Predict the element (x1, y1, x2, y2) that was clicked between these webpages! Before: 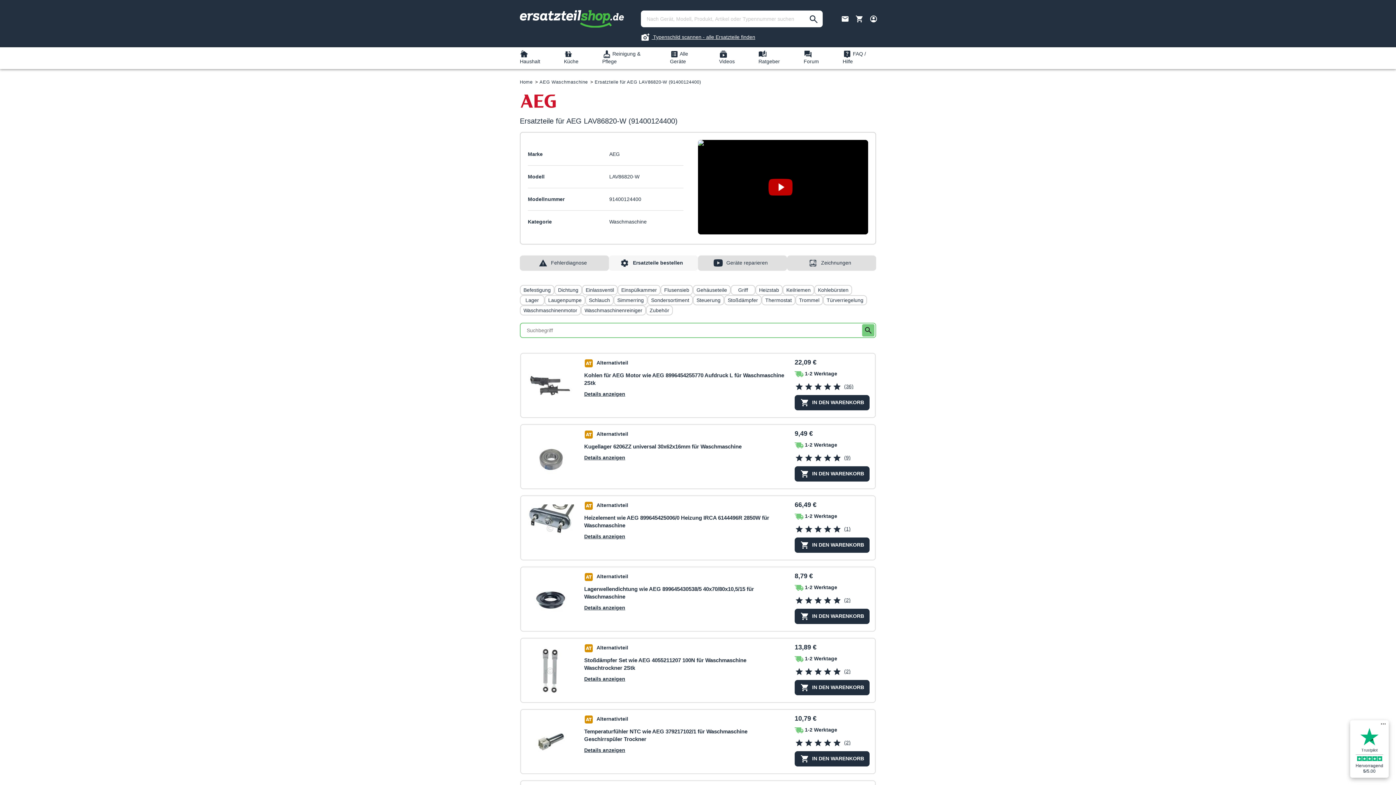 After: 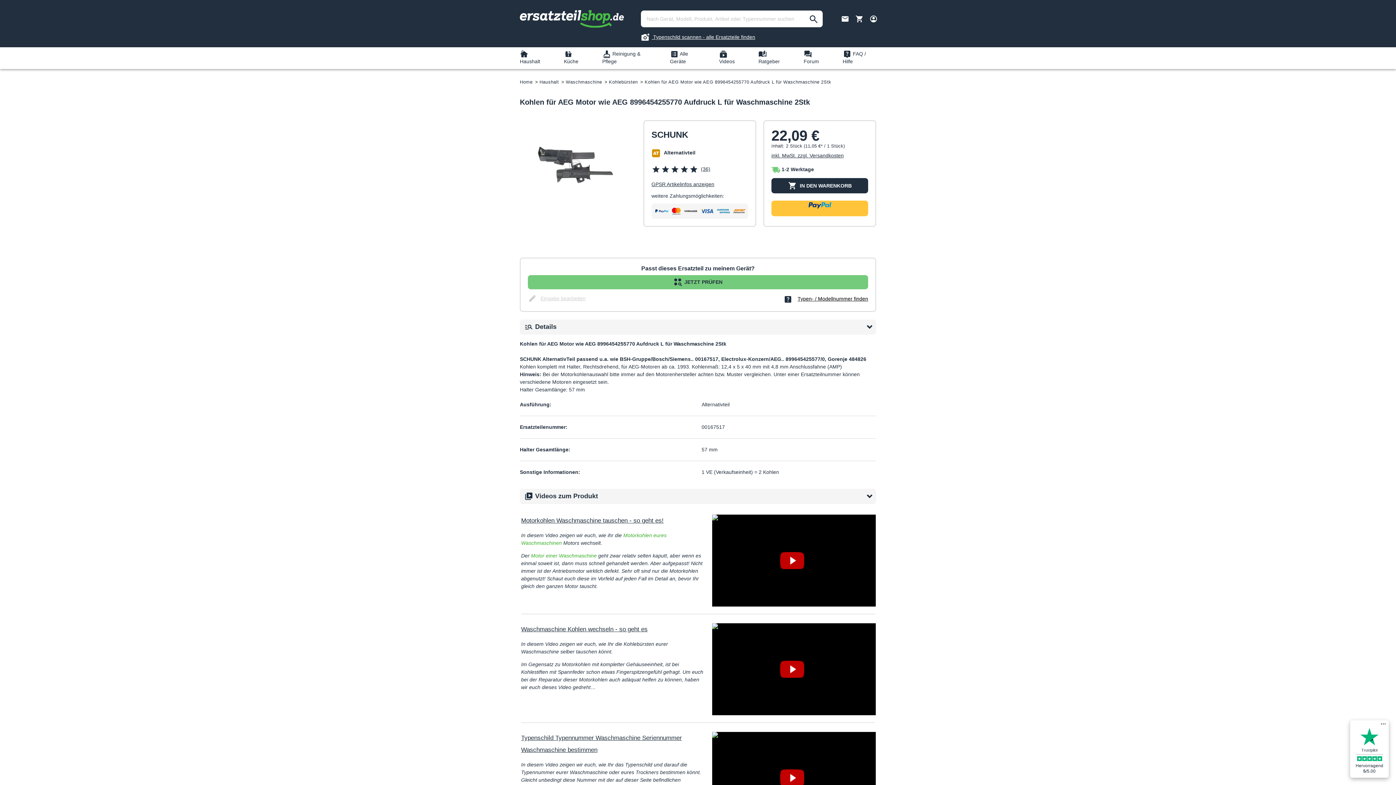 Action: bbox: (794, 382, 853, 391) label:      (36)